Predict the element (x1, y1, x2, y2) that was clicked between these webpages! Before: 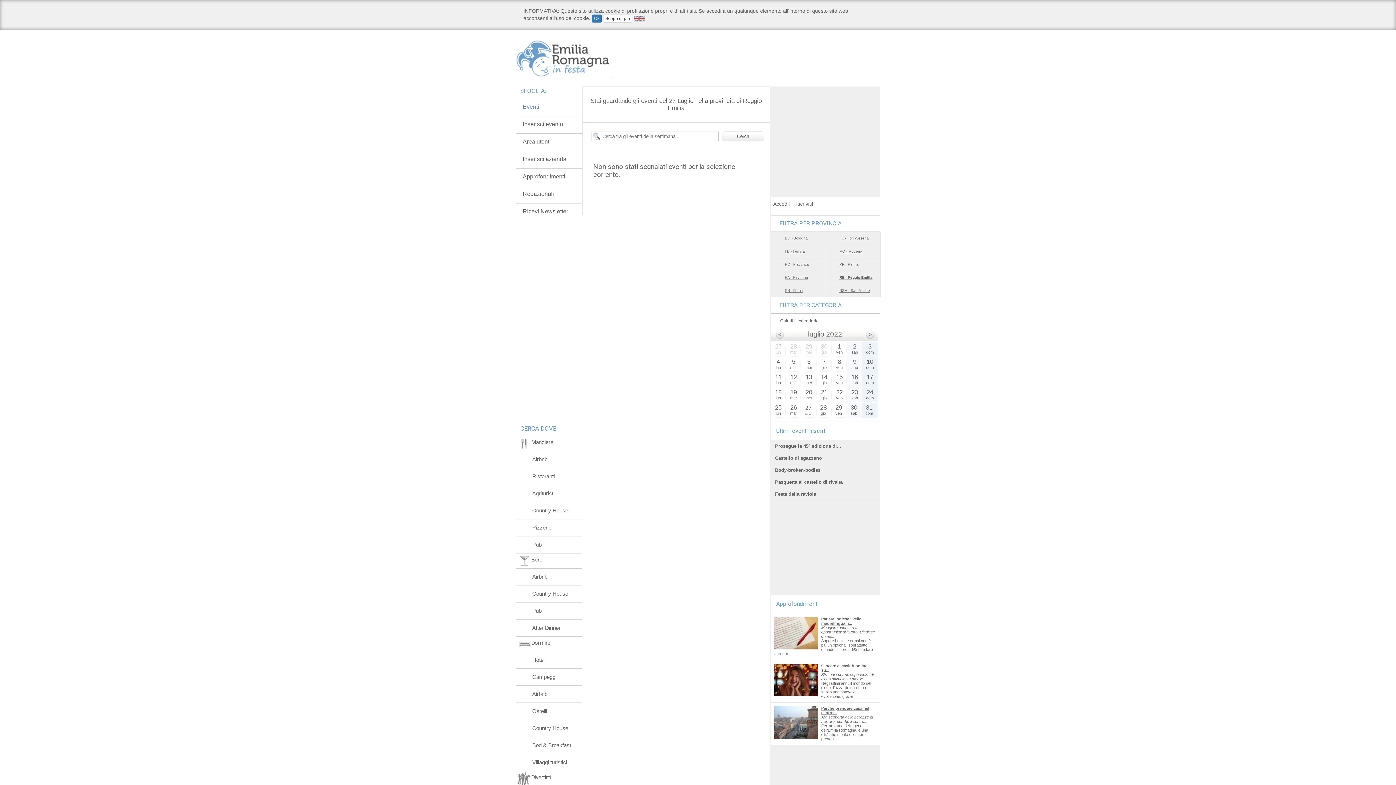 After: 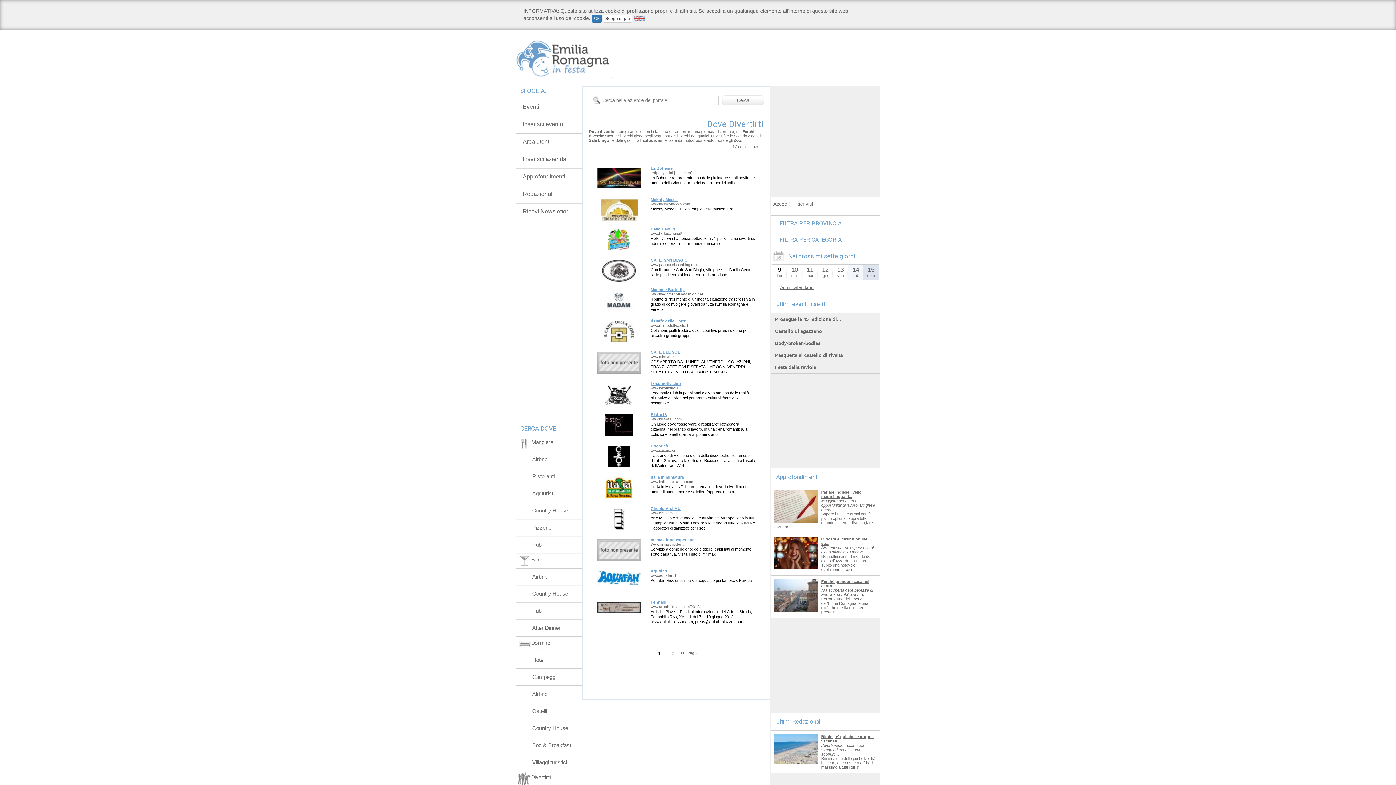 Action: bbox: (516, 772, 582, 786) label: Divertirti